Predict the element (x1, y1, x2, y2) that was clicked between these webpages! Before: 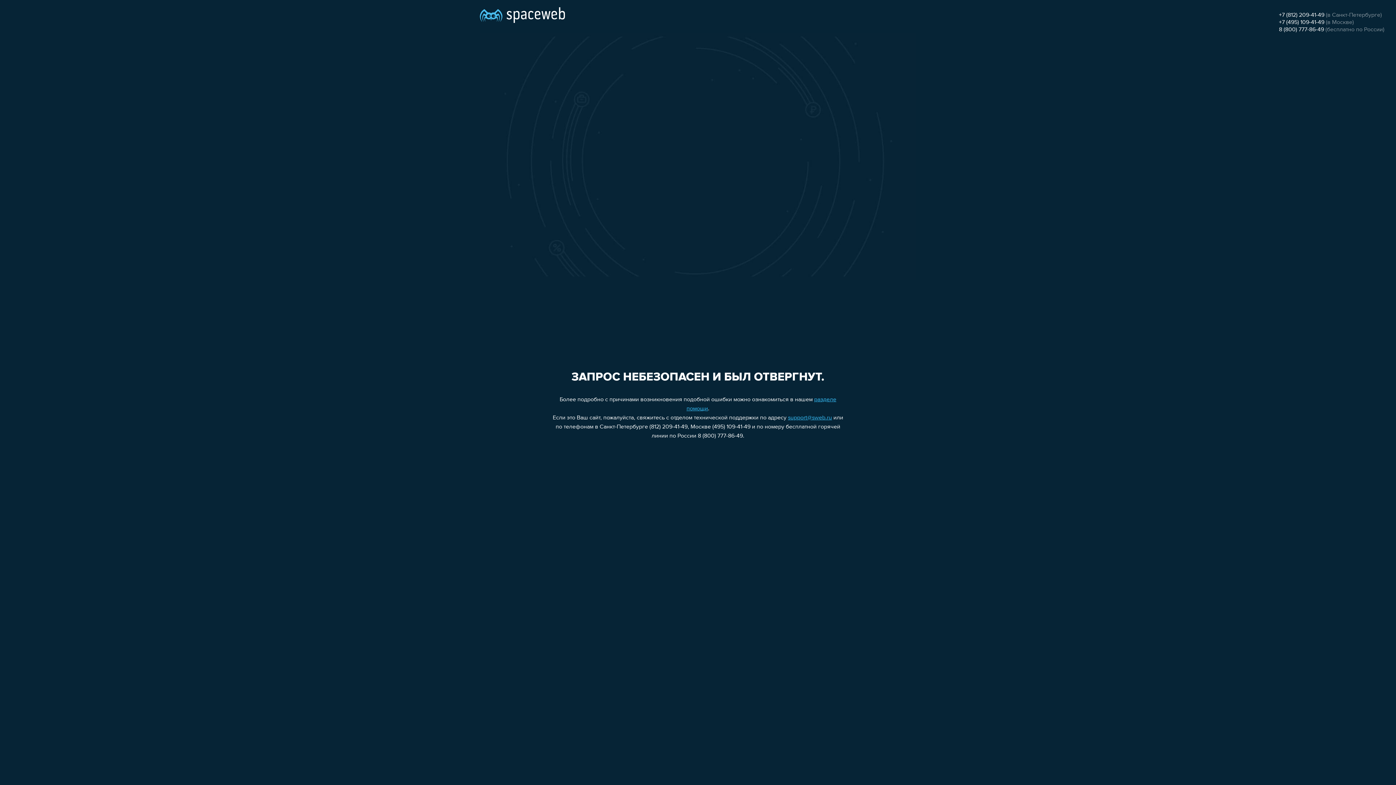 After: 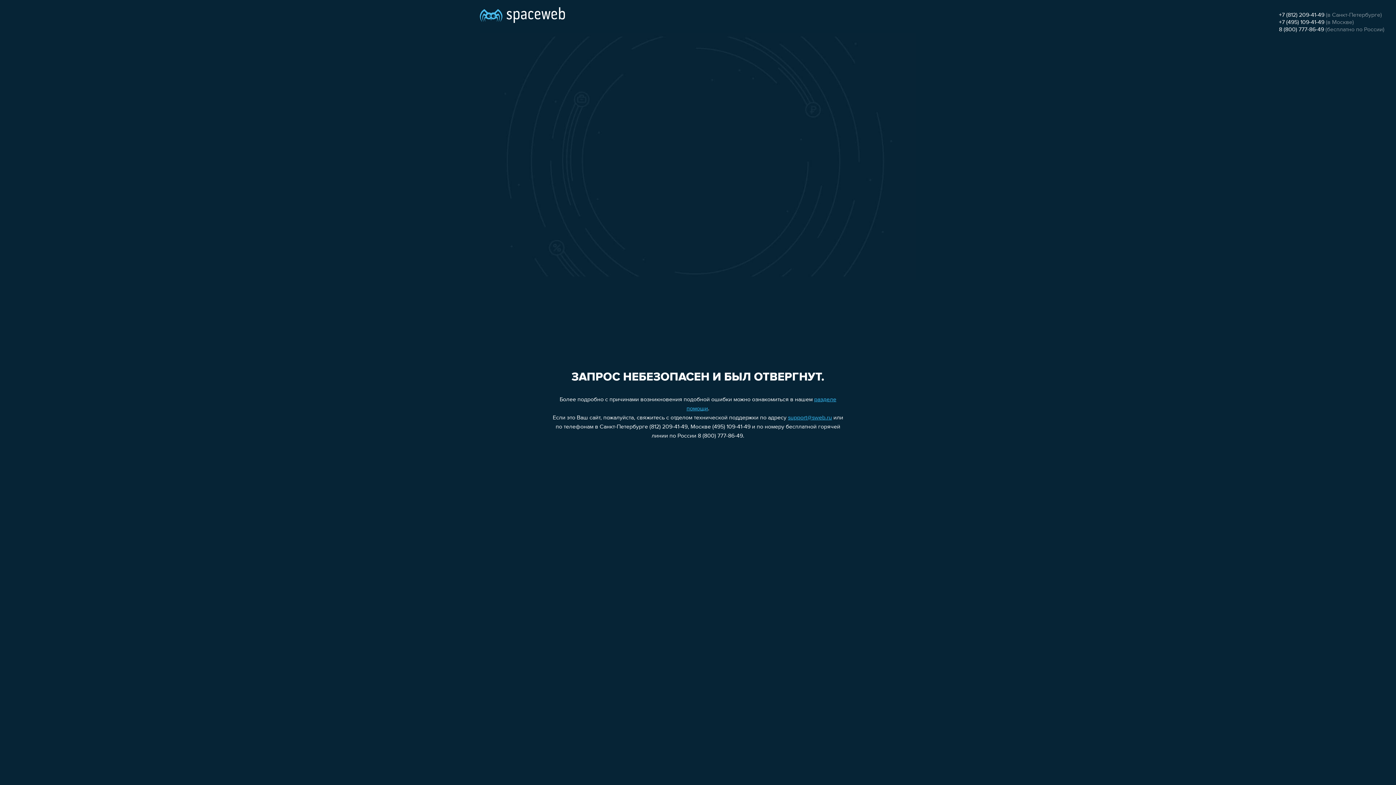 Action: label: +7 (495) 109-41-49 bbox: (1279, 19, 1324, 25)